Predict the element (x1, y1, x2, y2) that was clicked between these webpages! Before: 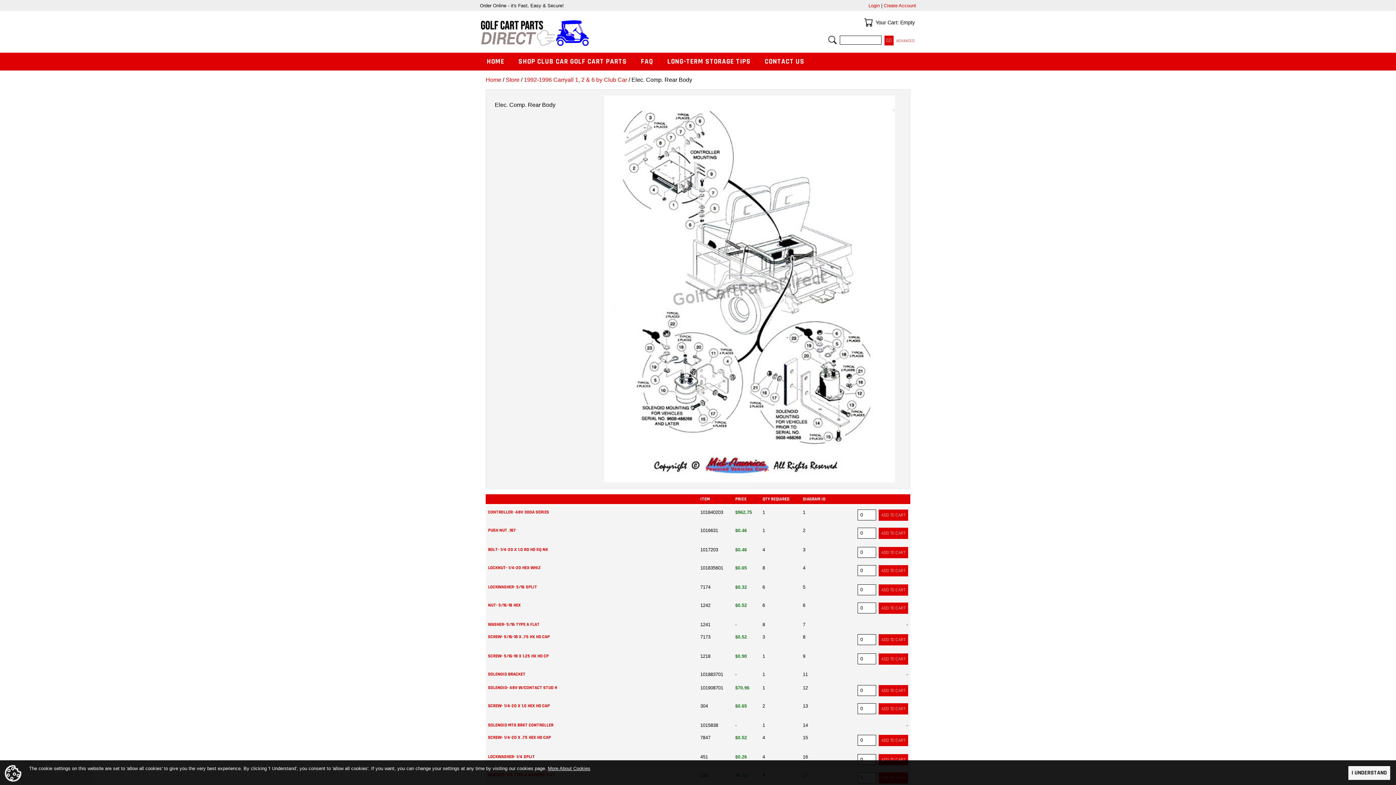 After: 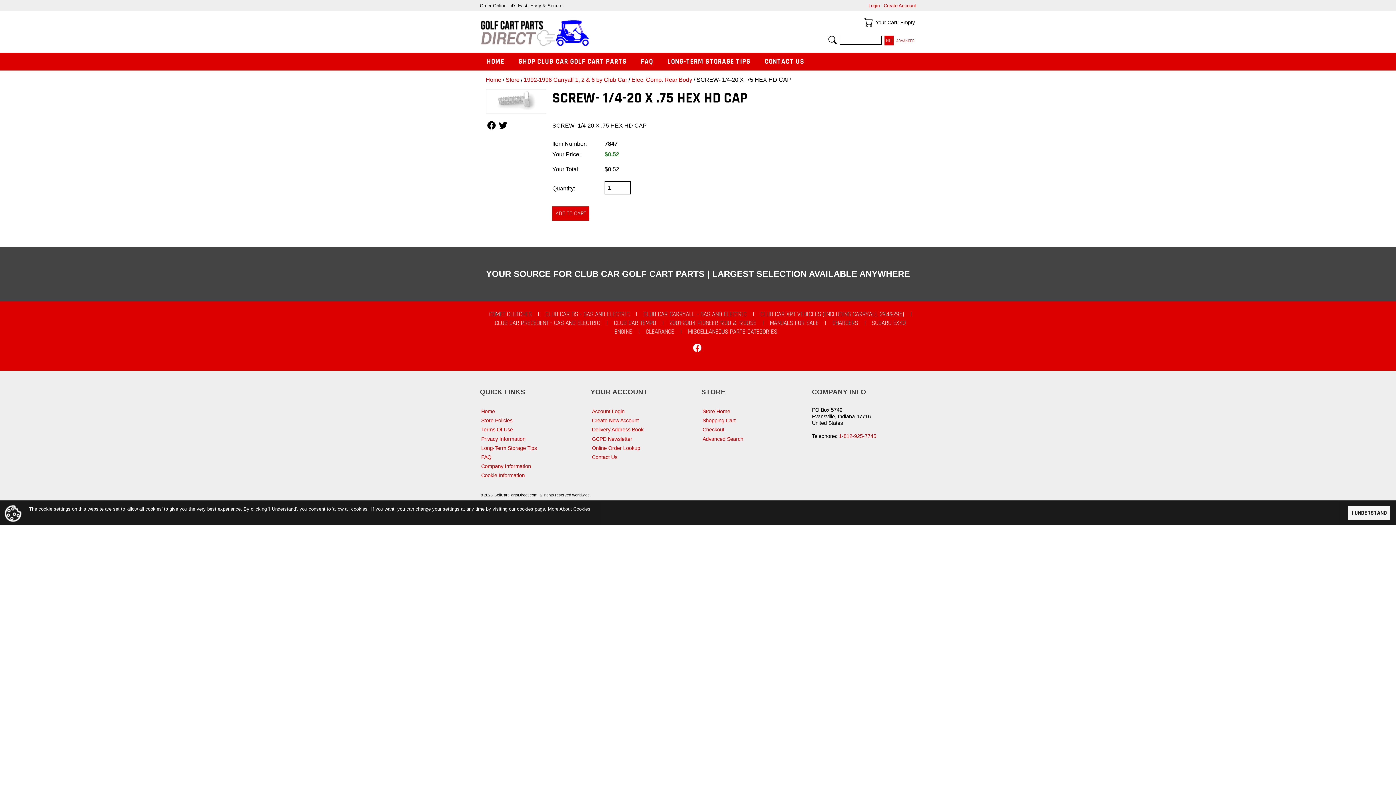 Action: bbox: (488, 734, 551, 740) label: SCREW- 1/4-20 X .75 HEX HD CAP